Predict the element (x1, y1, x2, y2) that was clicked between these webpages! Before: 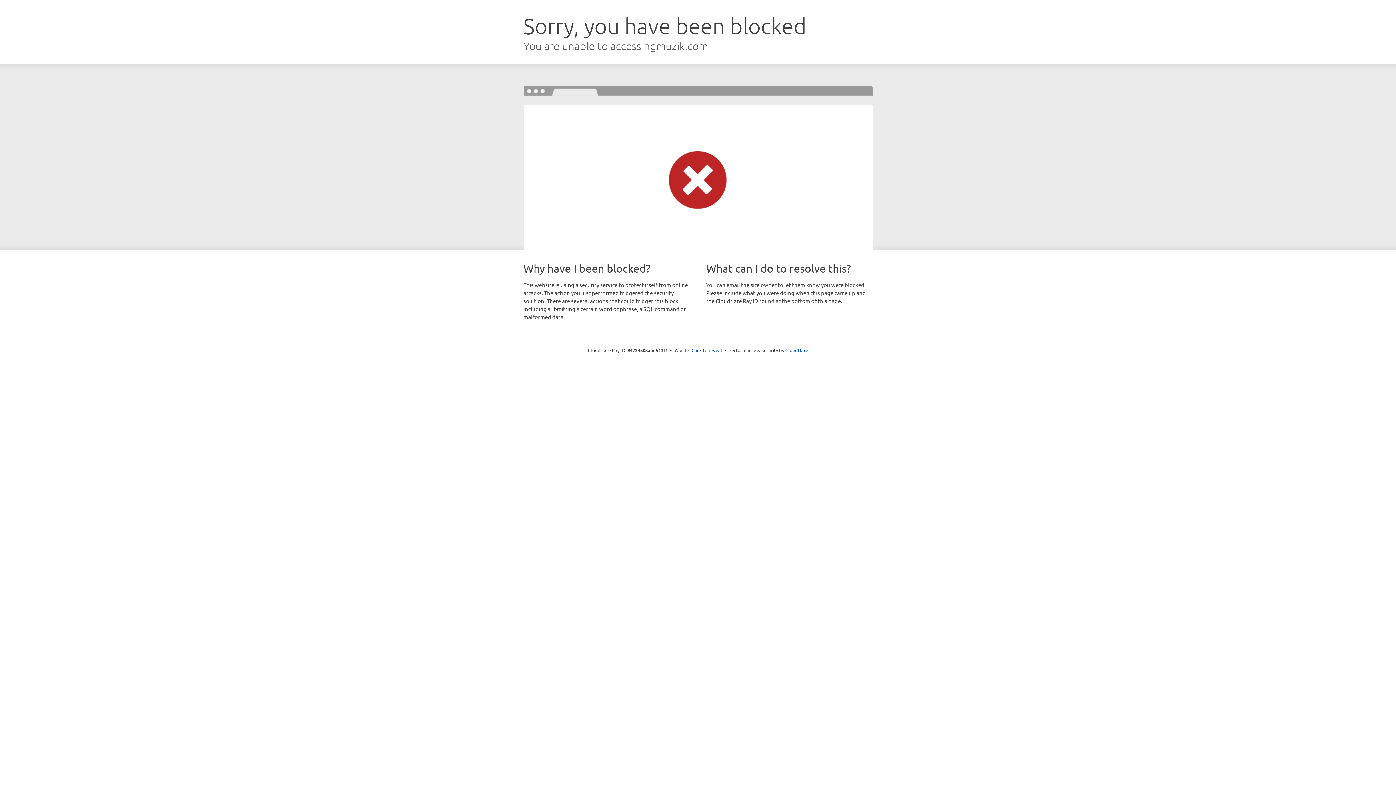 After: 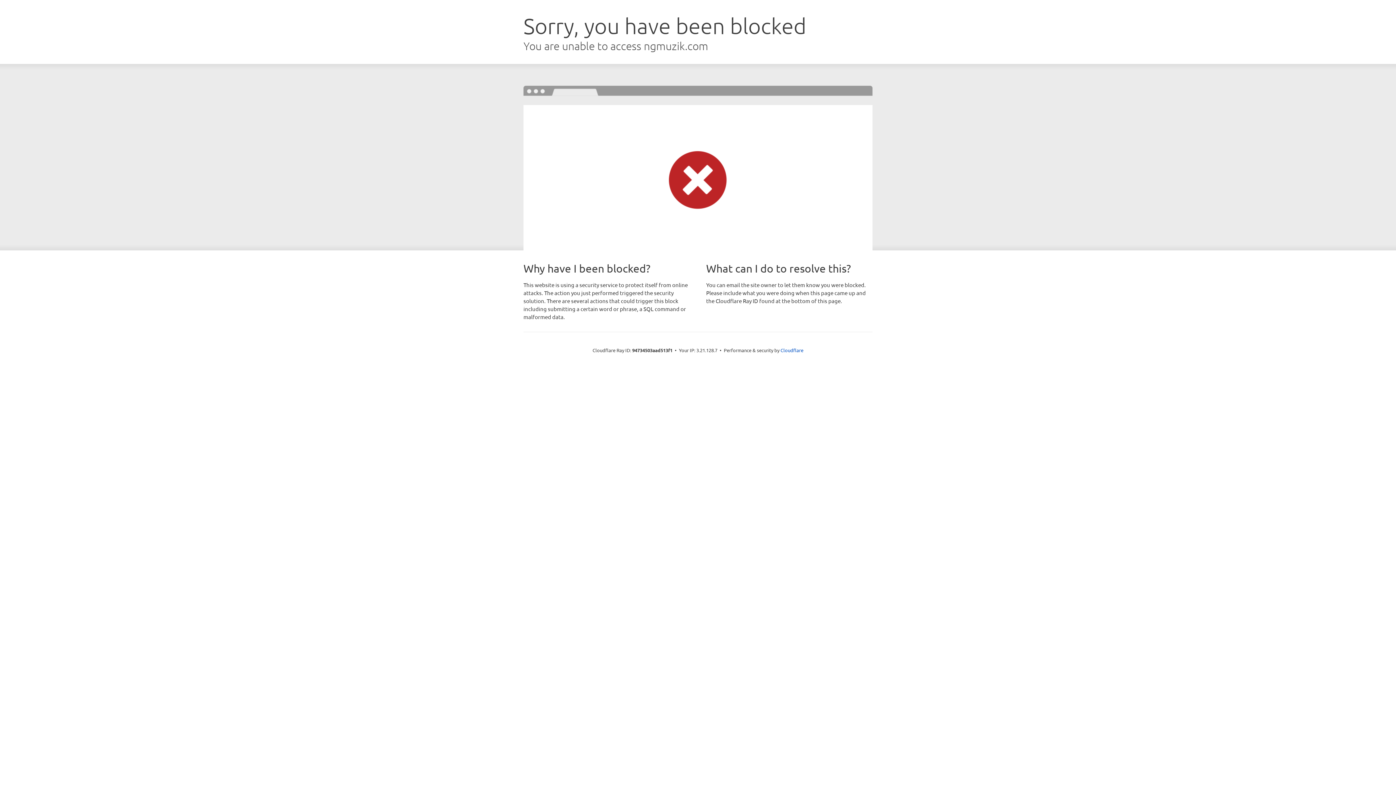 Action: label: Click to reveal bbox: (691, 346, 722, 353)